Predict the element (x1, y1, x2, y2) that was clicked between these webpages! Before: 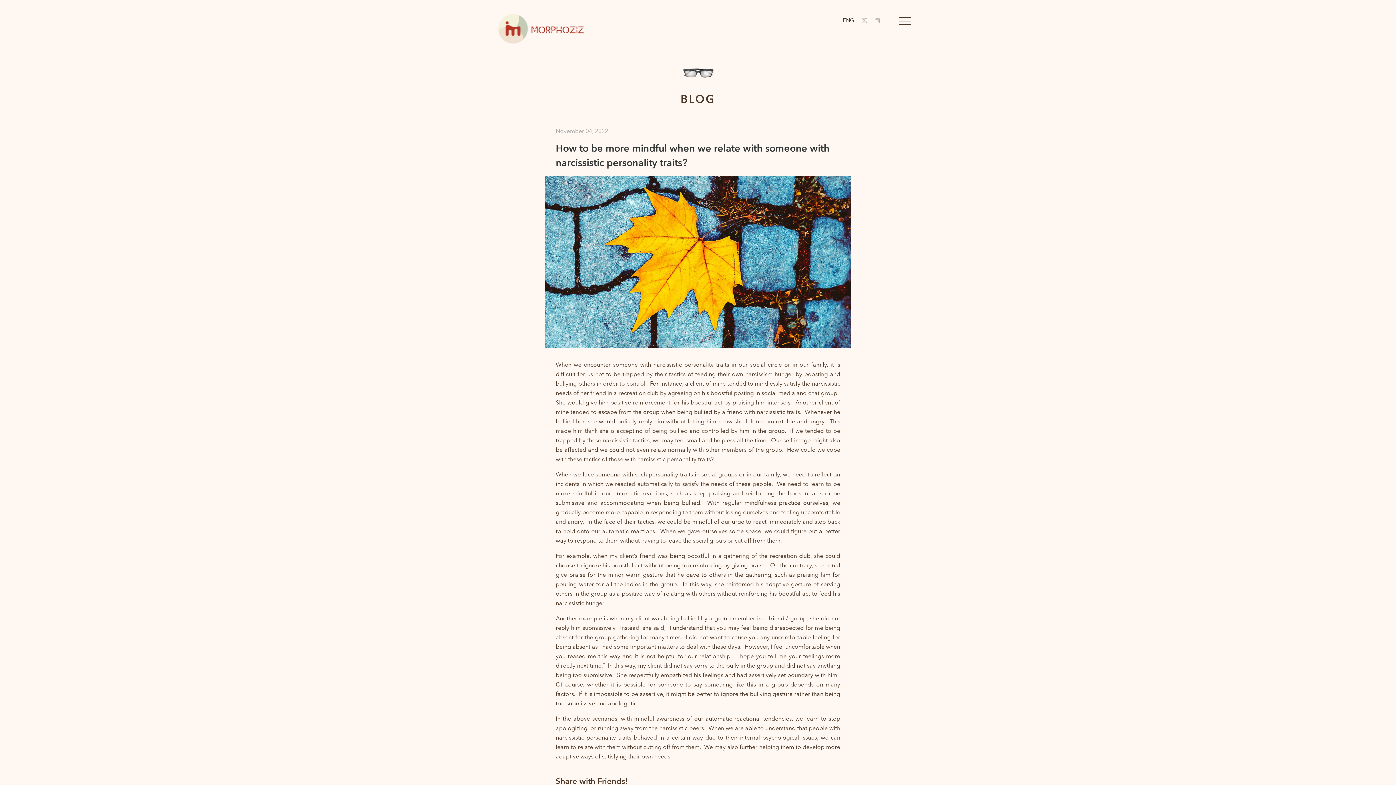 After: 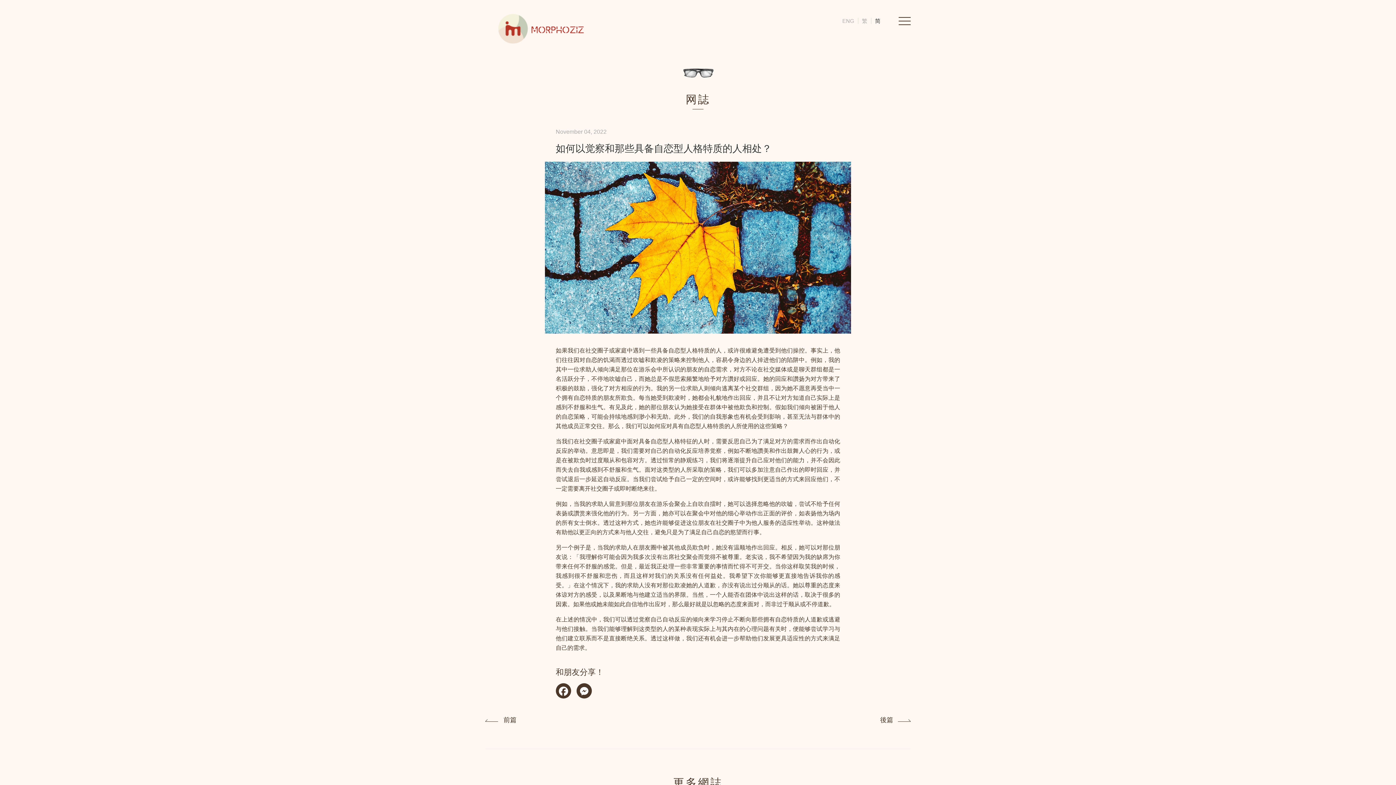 Action: bbox: (875, 18, 880, 23) label: 简